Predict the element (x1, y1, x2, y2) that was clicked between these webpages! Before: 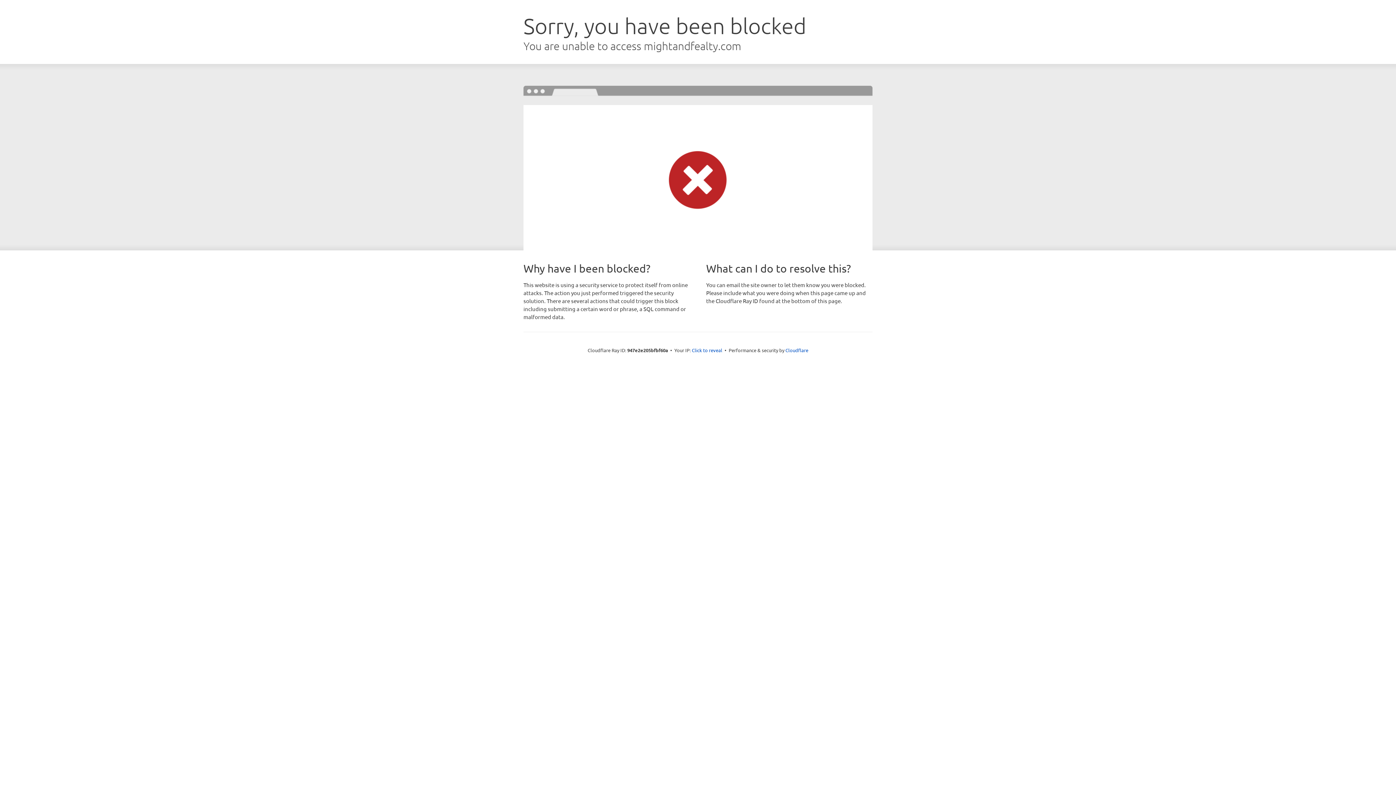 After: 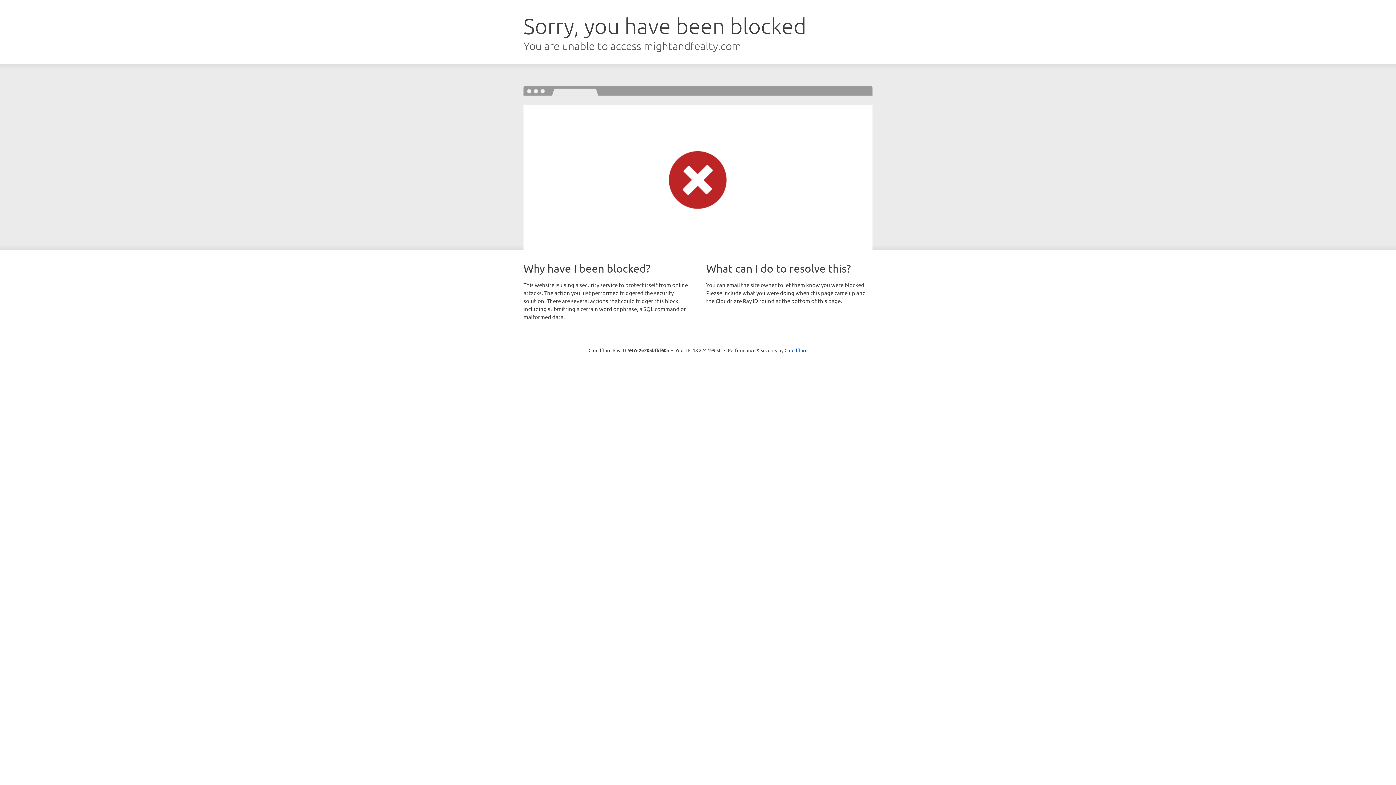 Action: label: Click to reveal bbox: (692, 346, 722, 353)